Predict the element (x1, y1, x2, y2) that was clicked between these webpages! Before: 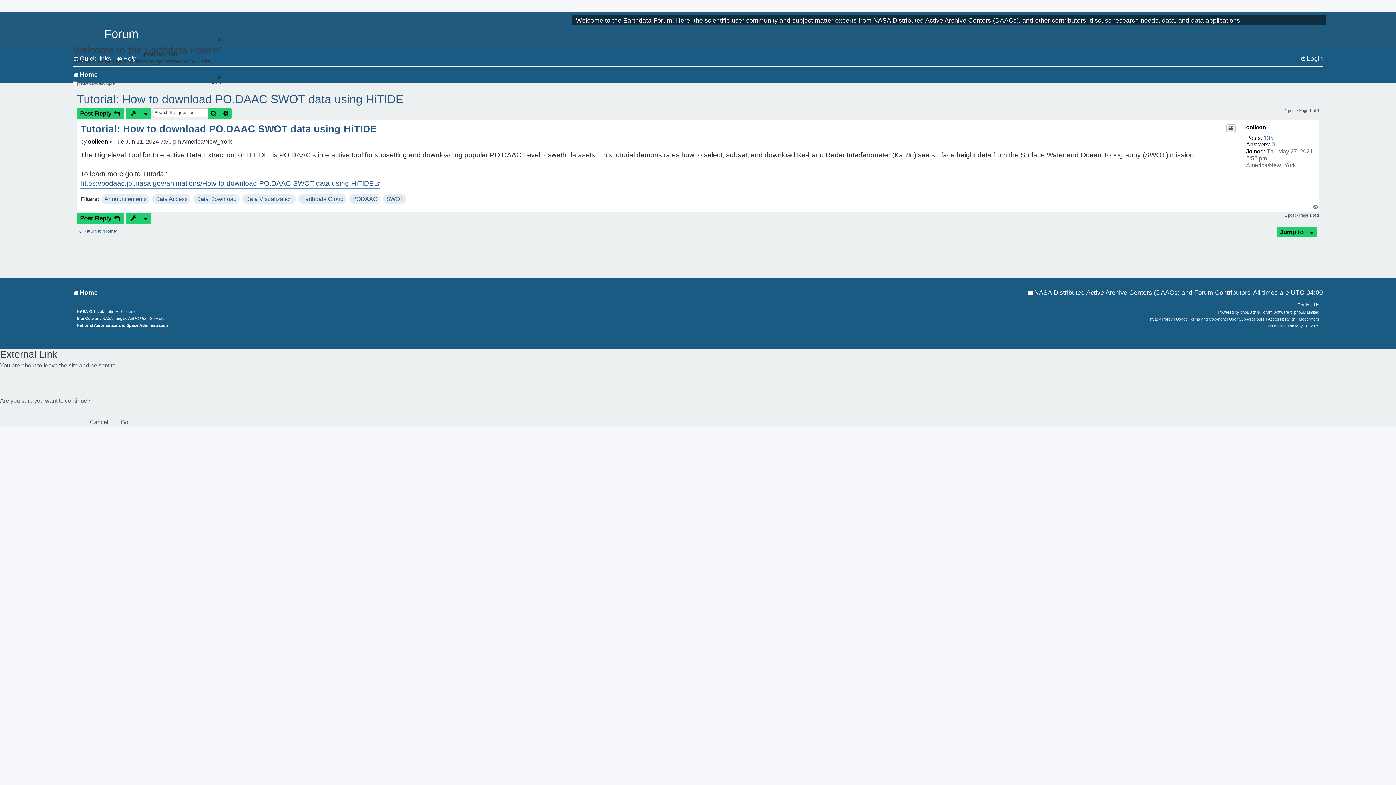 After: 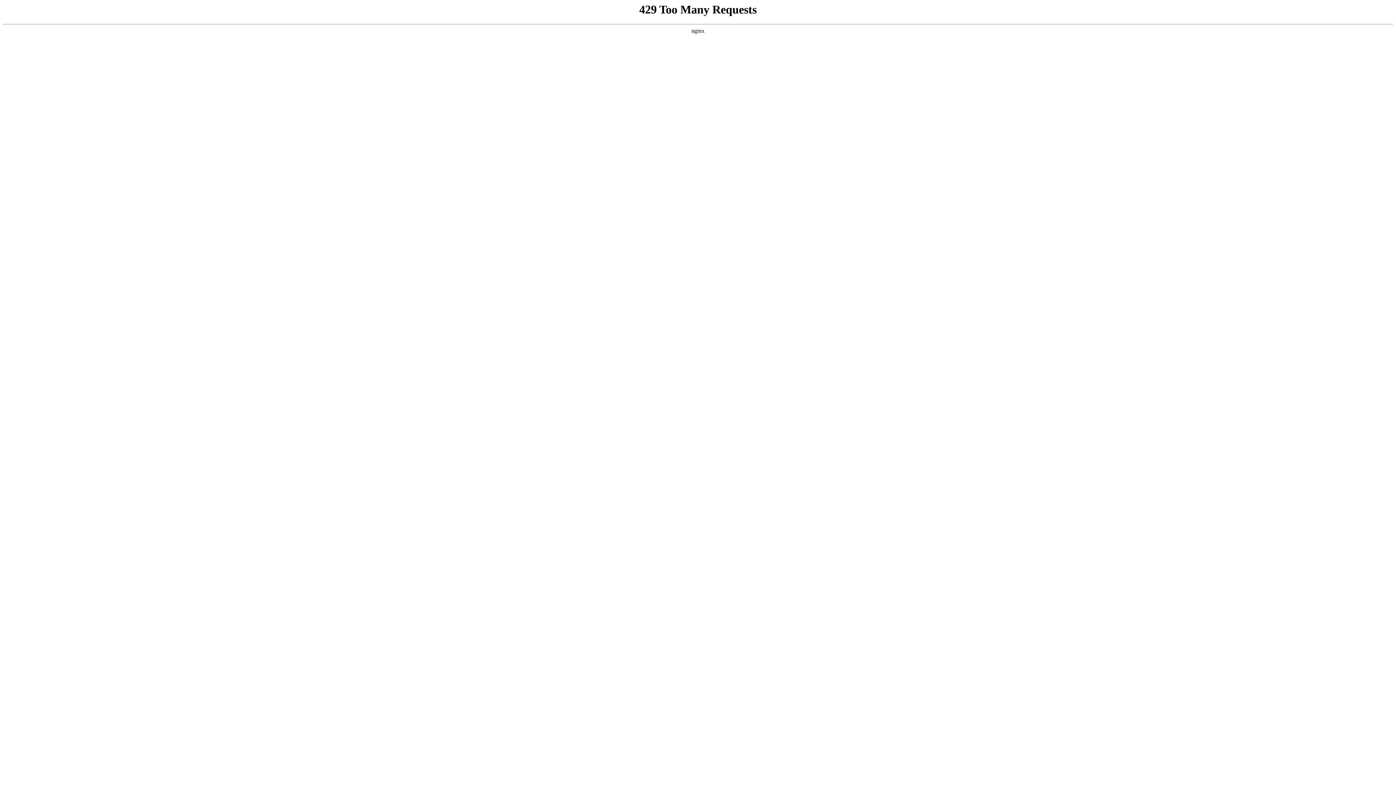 Action: bbox: (76, 322, 168, 328) label: National Aeronautics and Space Administration